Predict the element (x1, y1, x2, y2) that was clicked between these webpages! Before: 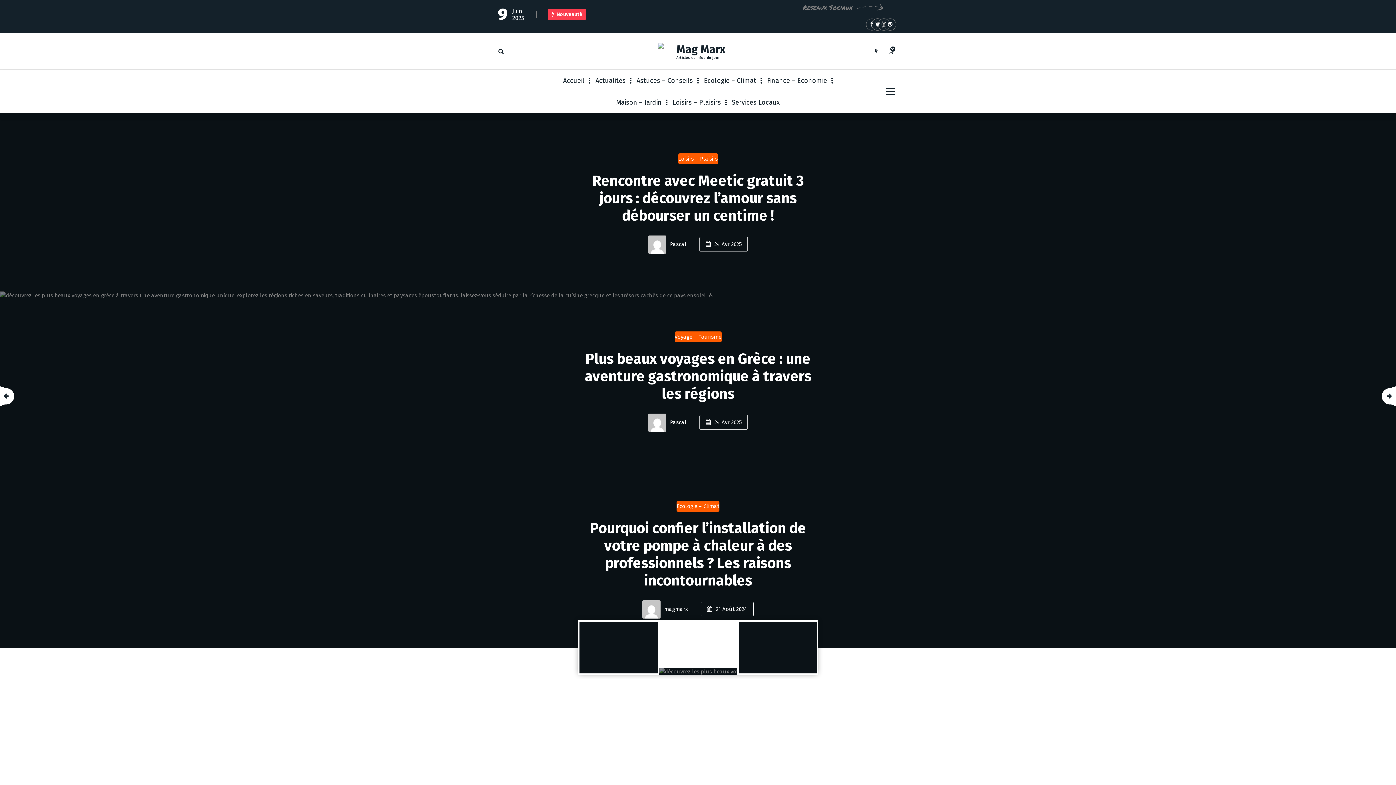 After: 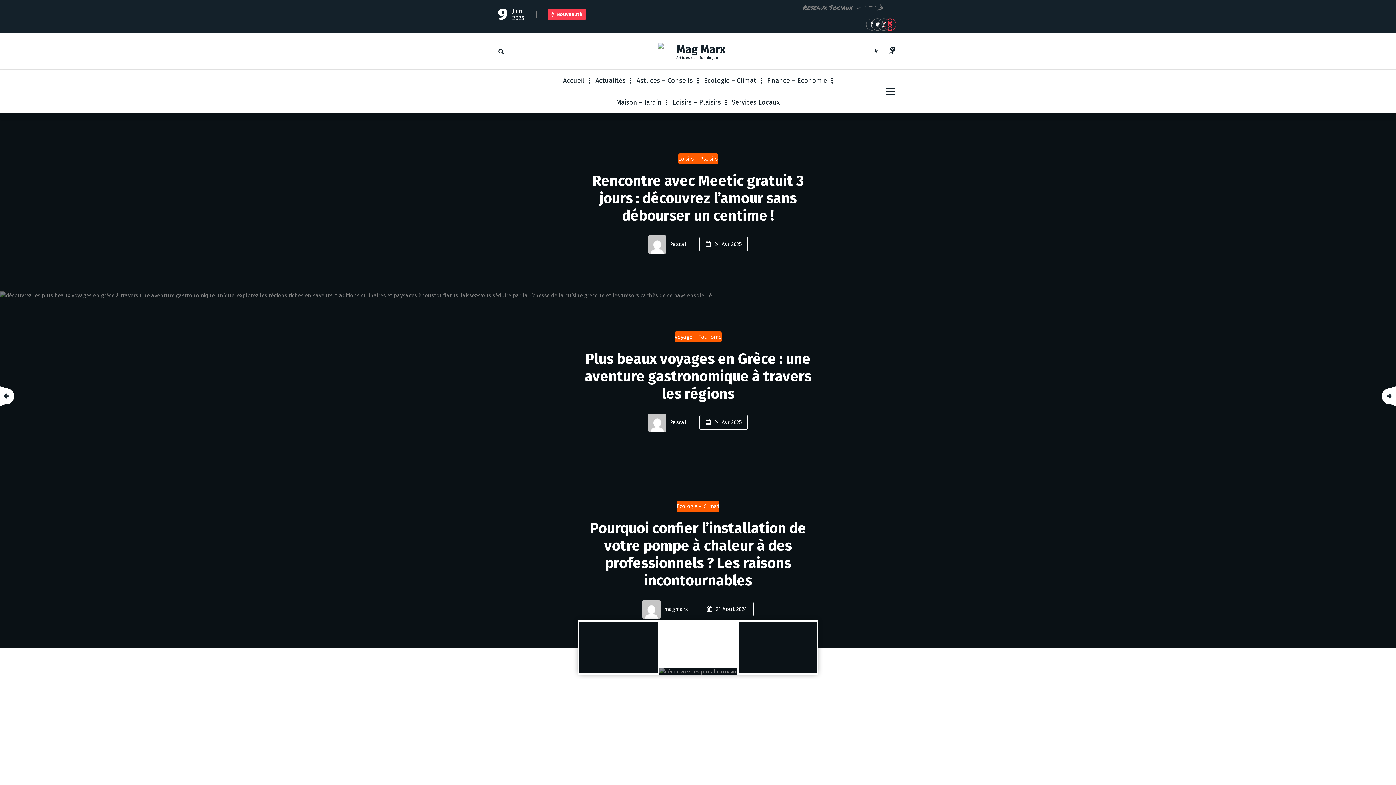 Action: bbox: (887, 16, 892, 32)